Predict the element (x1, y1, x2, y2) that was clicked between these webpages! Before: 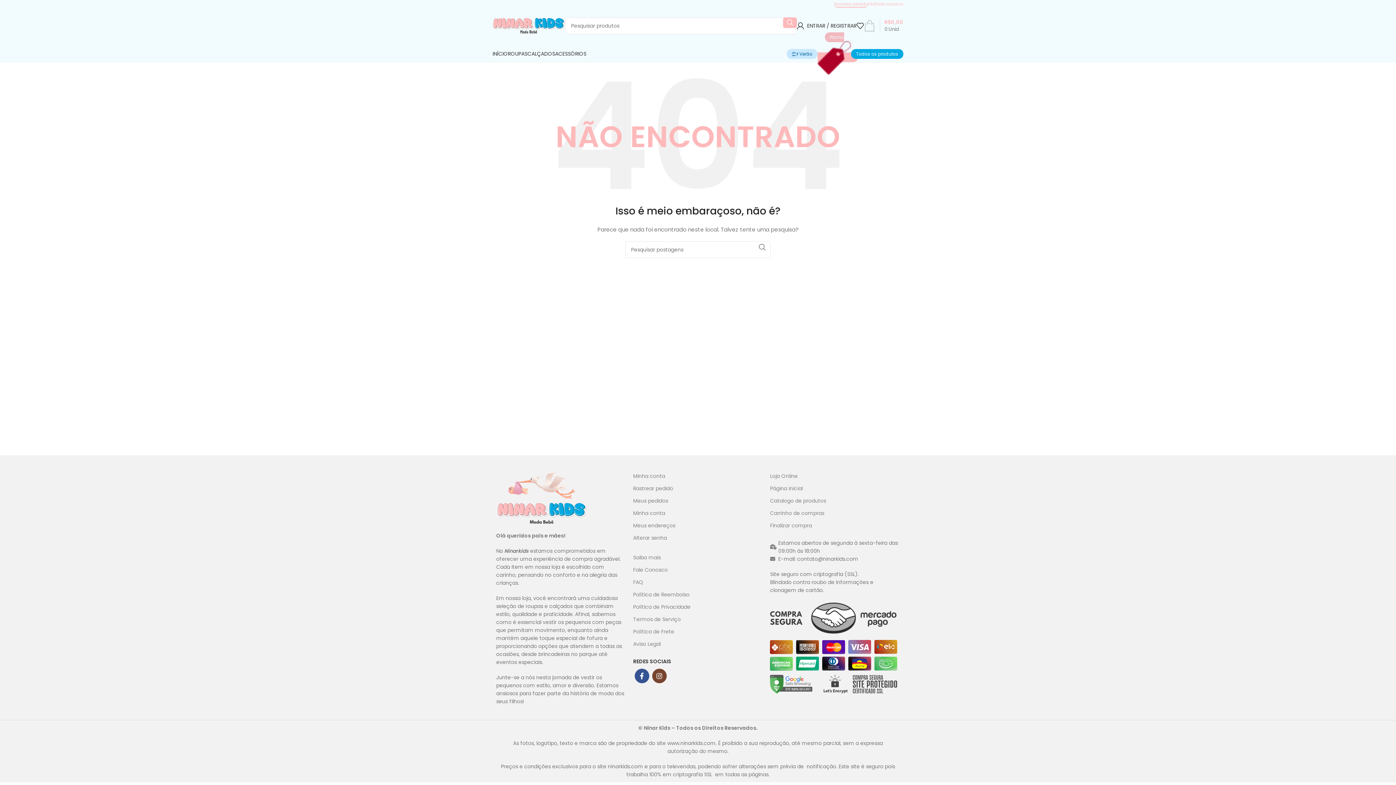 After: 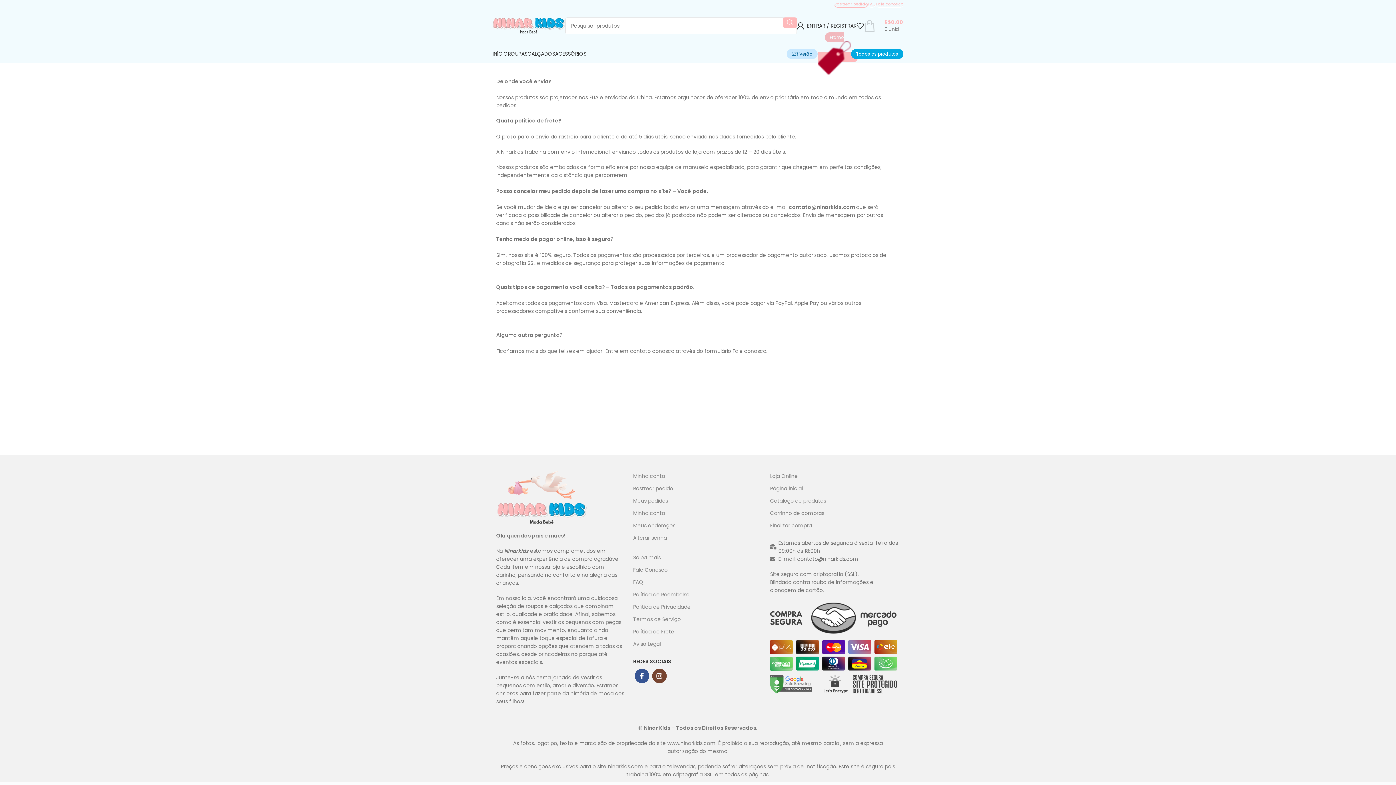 Action: label: Política de Frete bbox: (633, 625, 763, 638)